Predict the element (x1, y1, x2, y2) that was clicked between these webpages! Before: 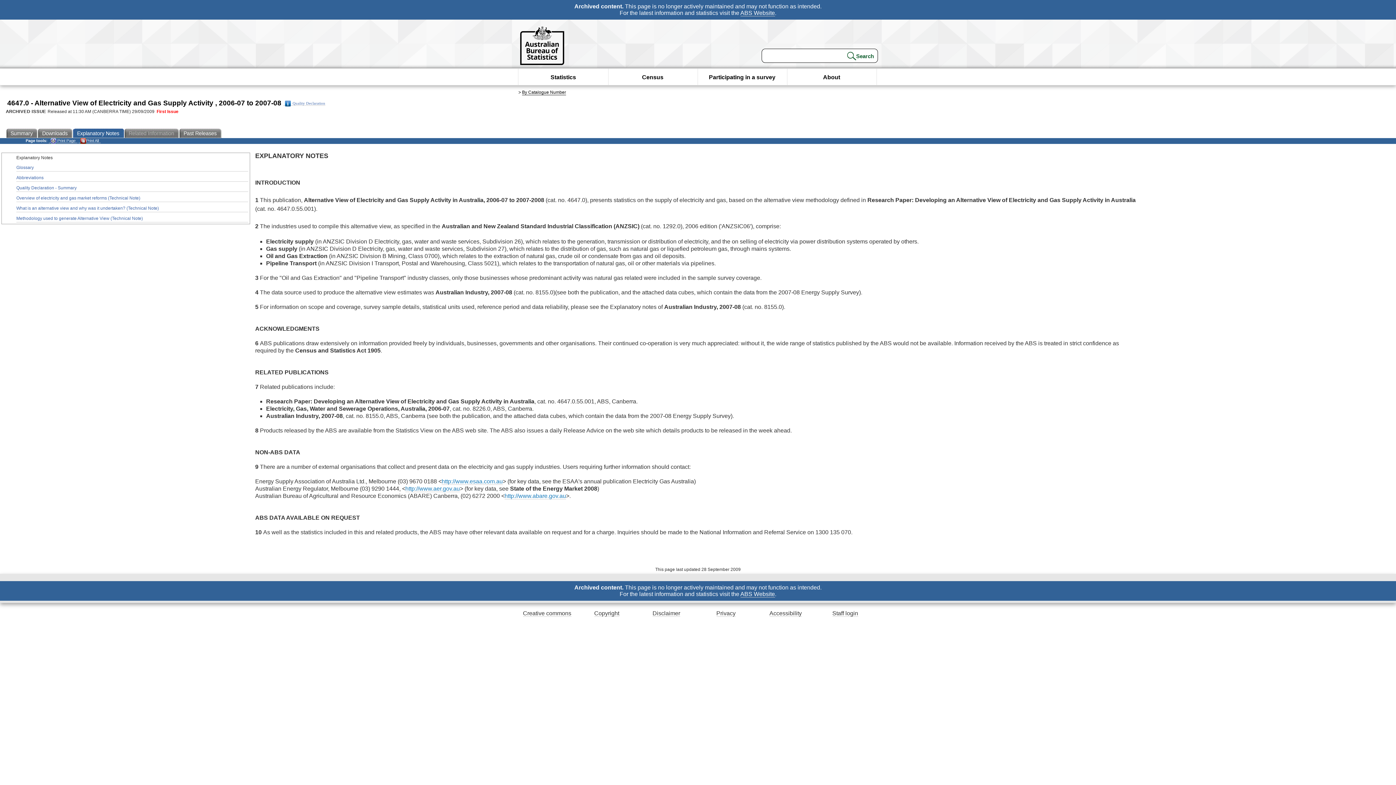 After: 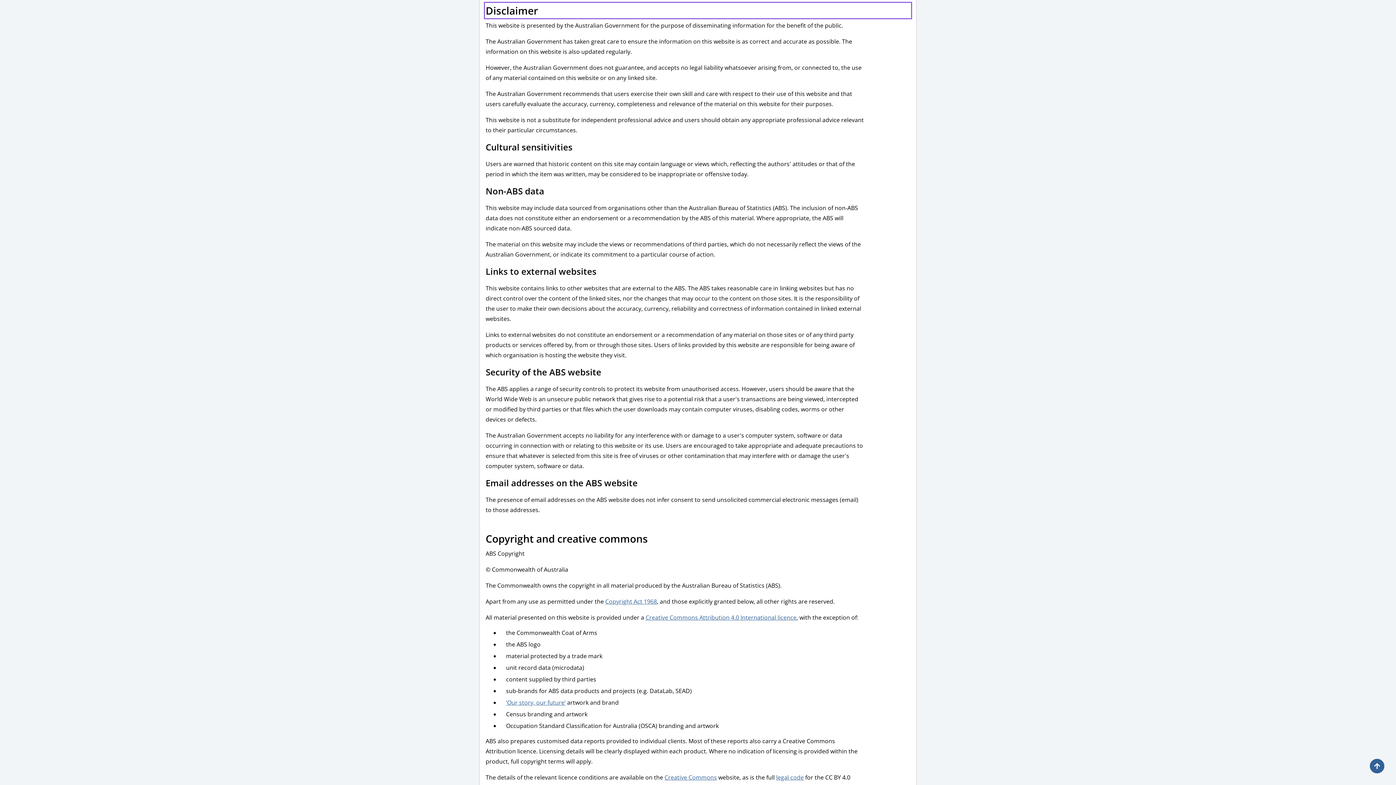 Action: label: Disclaimer bbox: (652, 610, 680, 617)